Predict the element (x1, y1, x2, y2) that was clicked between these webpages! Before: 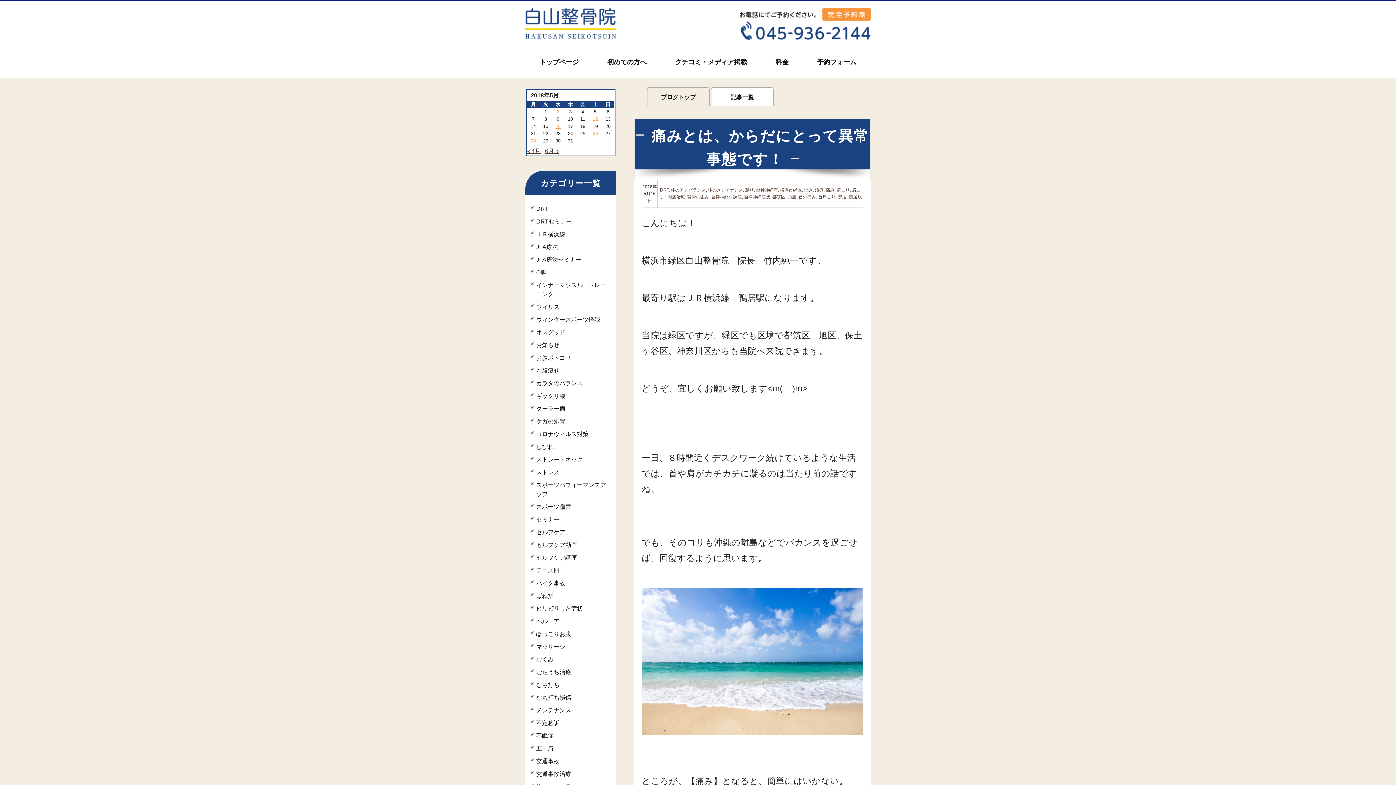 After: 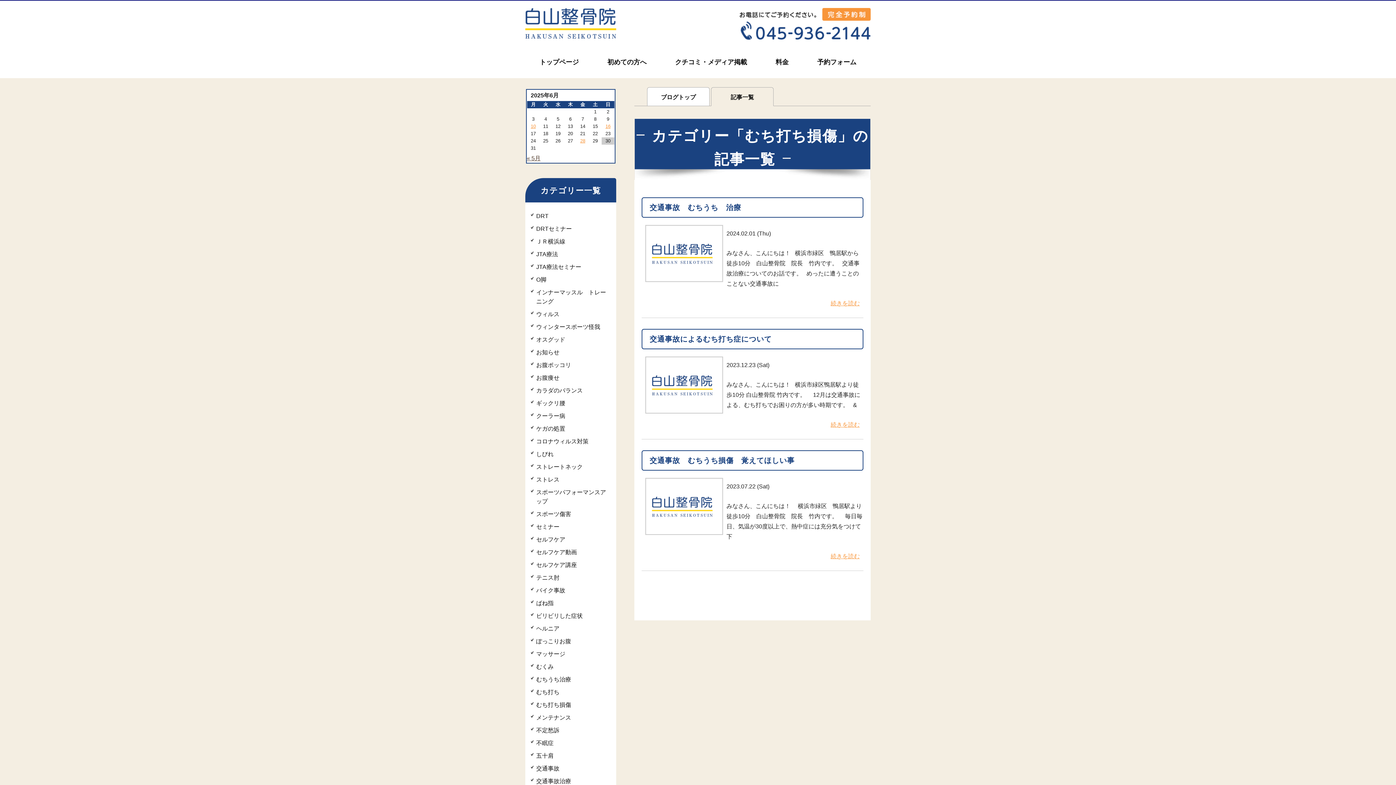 Action: label: むち打ち損傷 bbox: (525, 691, 614, 704)